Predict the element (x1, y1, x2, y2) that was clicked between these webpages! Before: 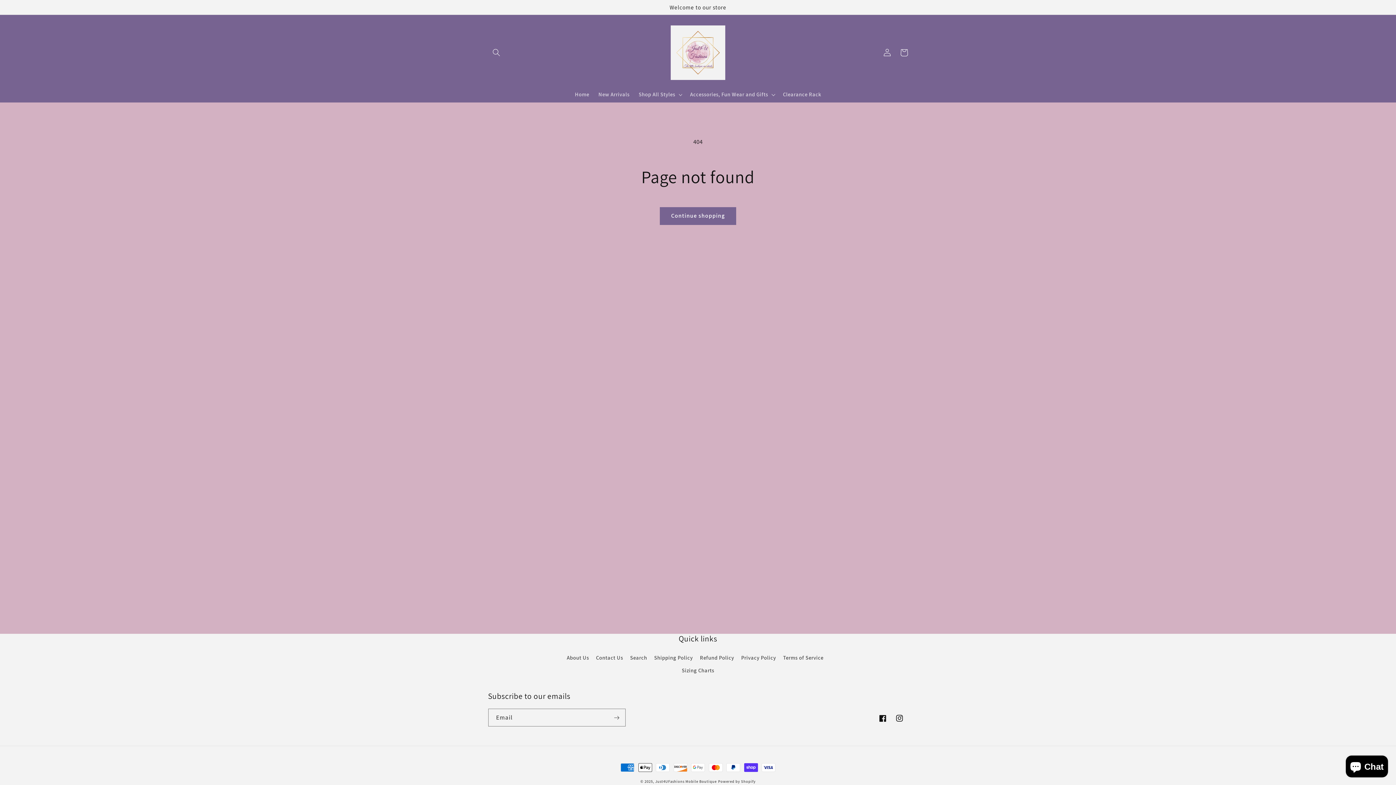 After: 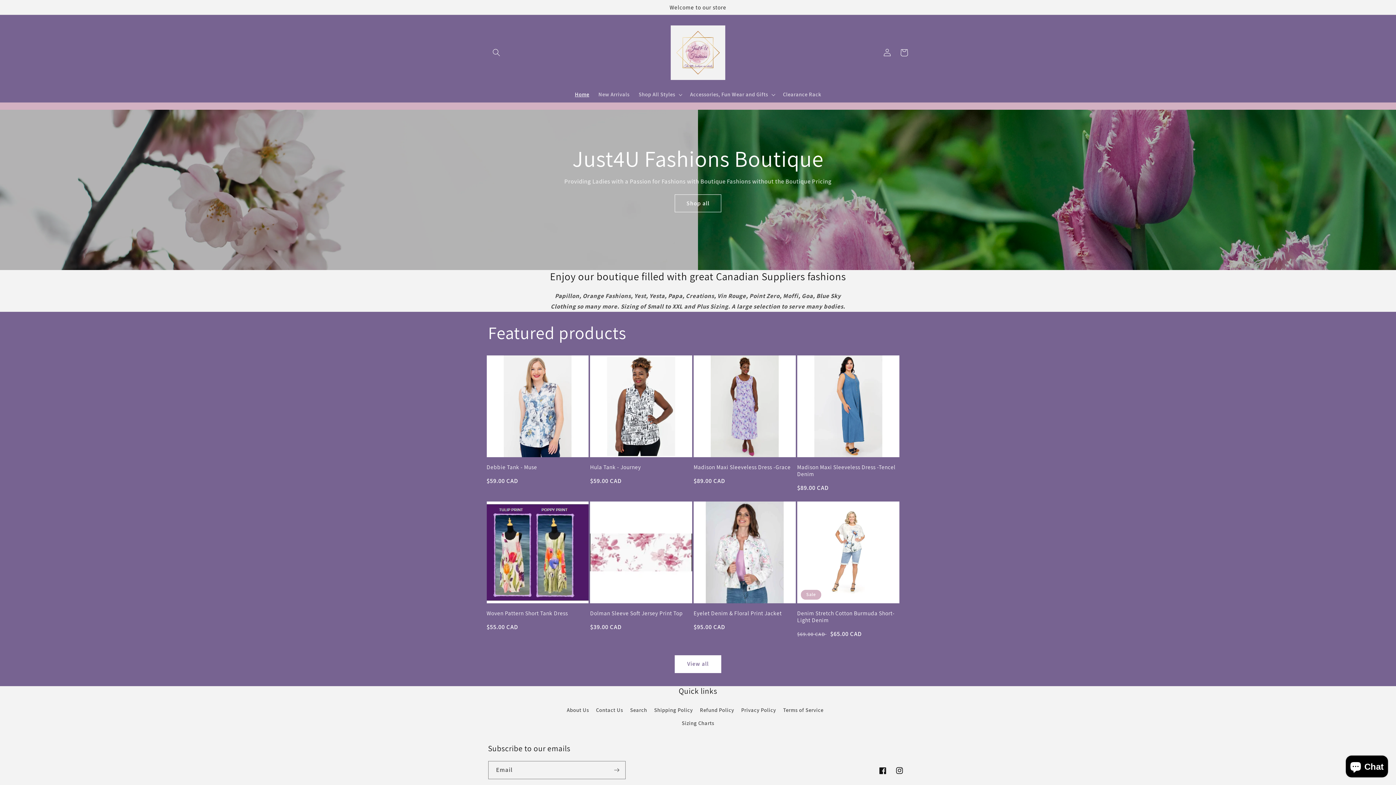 Action: bbox: (570, 86, 594, 102) label: Home